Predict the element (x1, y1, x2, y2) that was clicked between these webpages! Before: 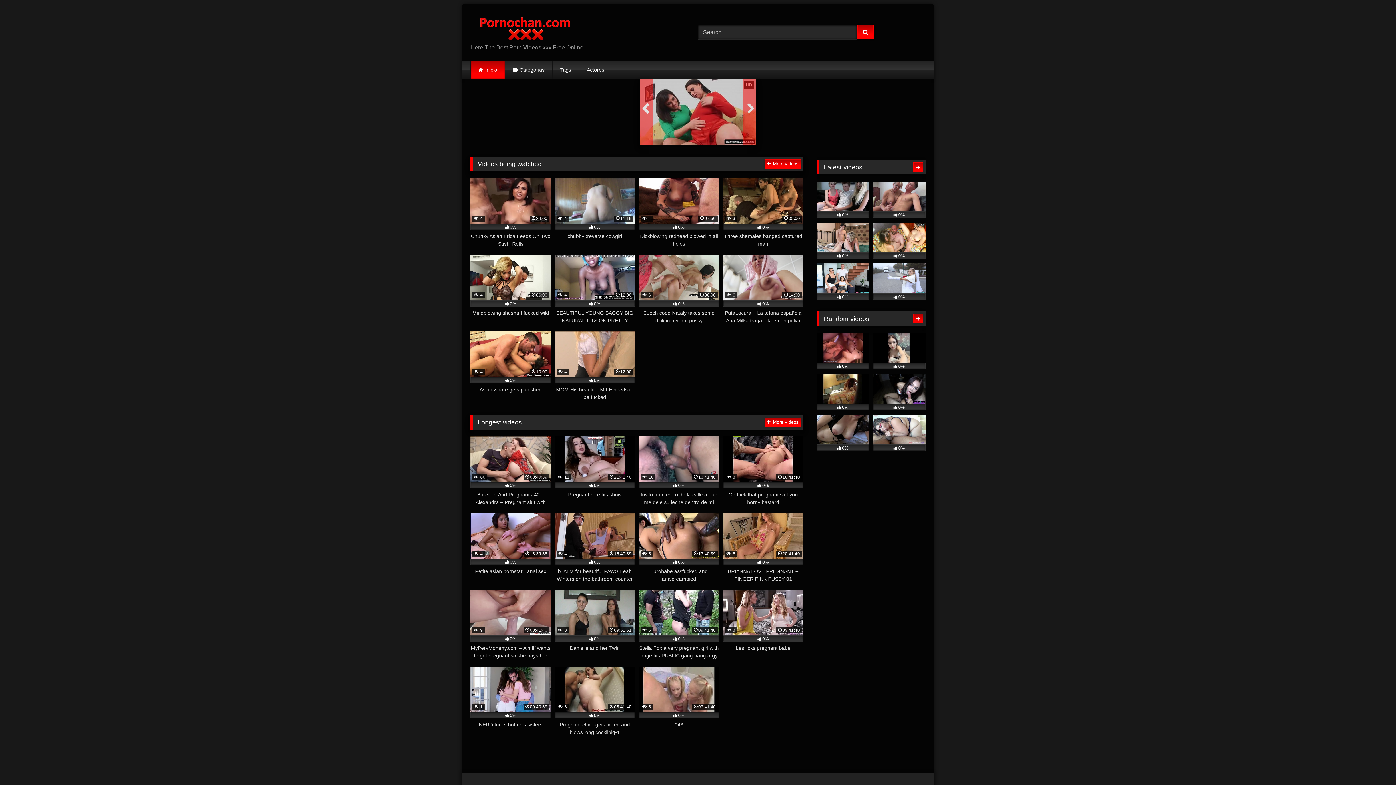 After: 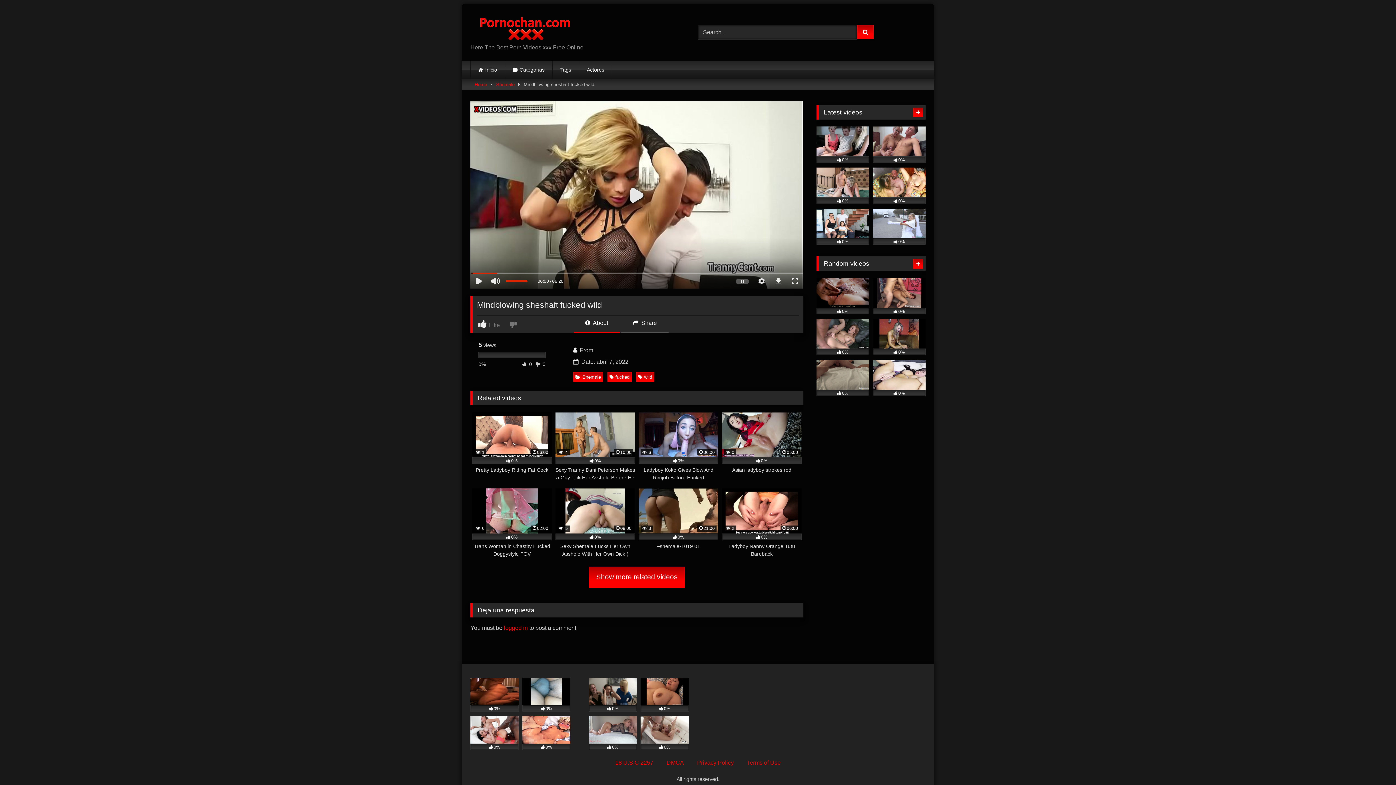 Action: label:  4
06:00
0%
Mindblowing sheshaft fucked wild bbox: (470, 254, 551, 324)